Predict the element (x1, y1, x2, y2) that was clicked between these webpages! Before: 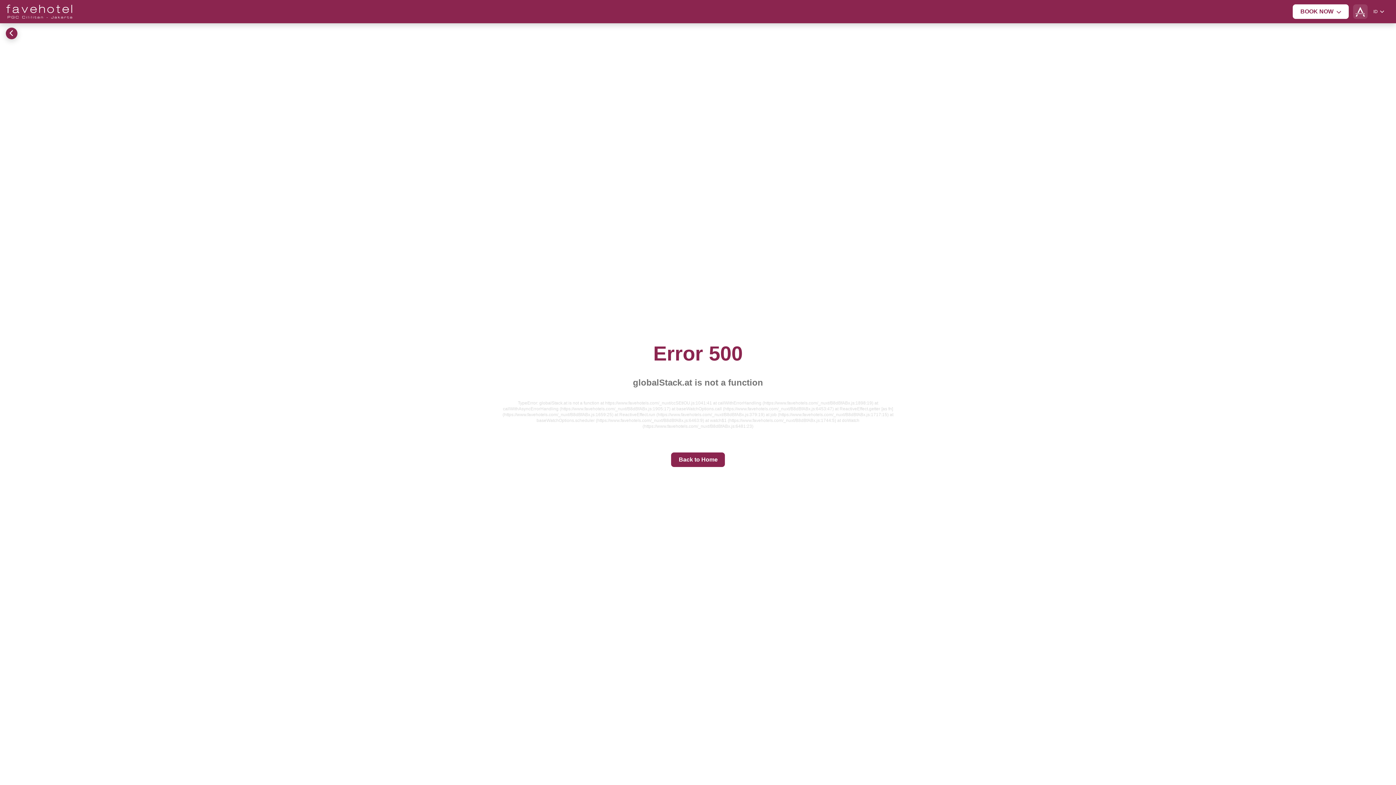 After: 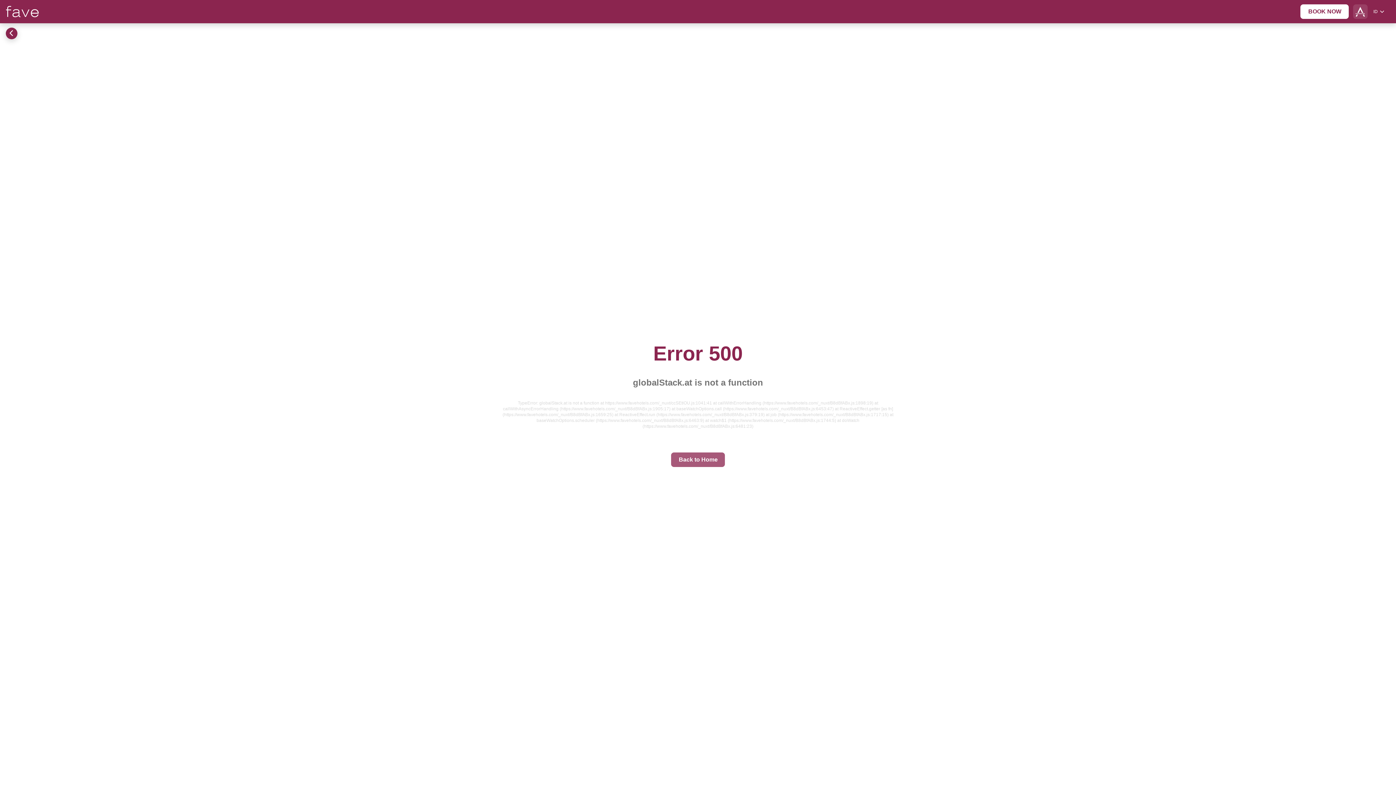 Action: label: Back to Home bbox: (671, 452, 725, 467)